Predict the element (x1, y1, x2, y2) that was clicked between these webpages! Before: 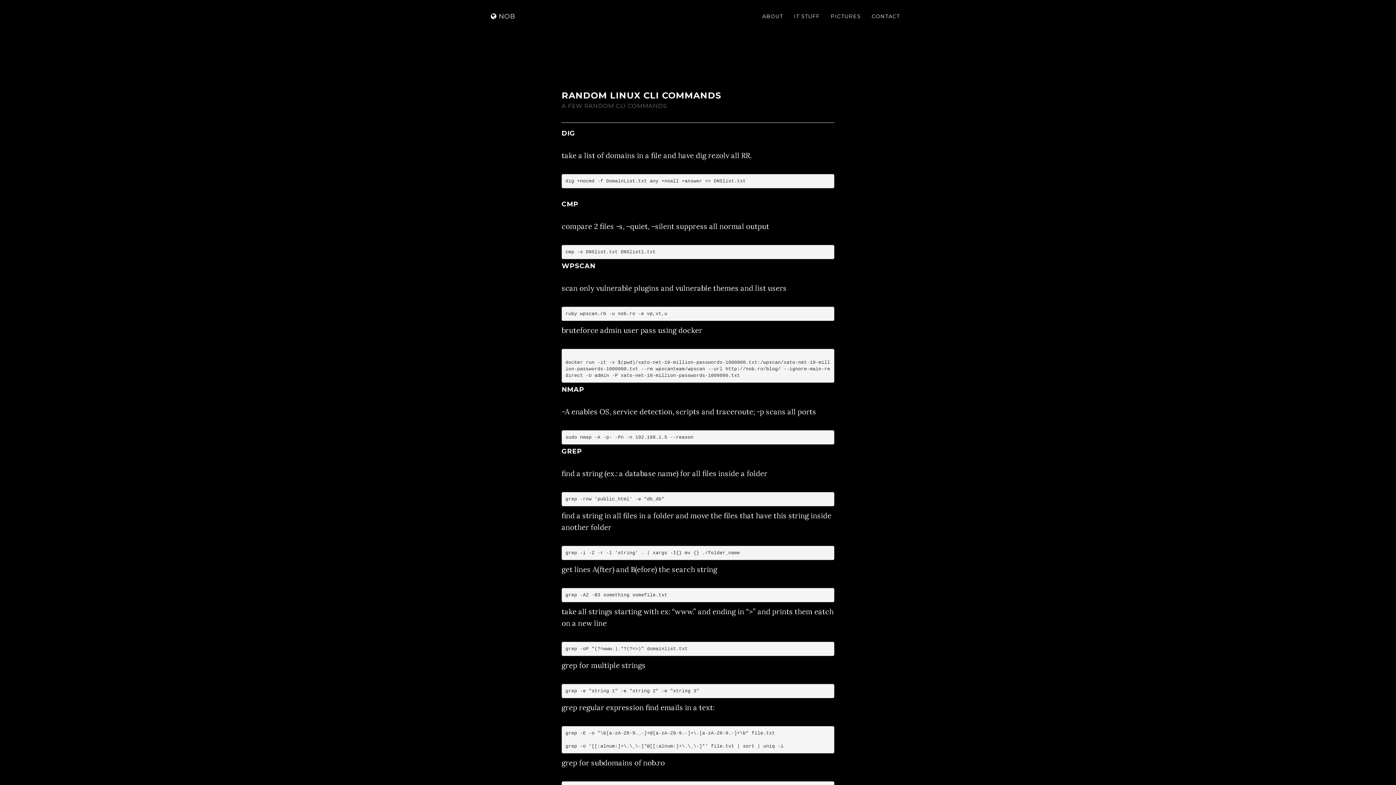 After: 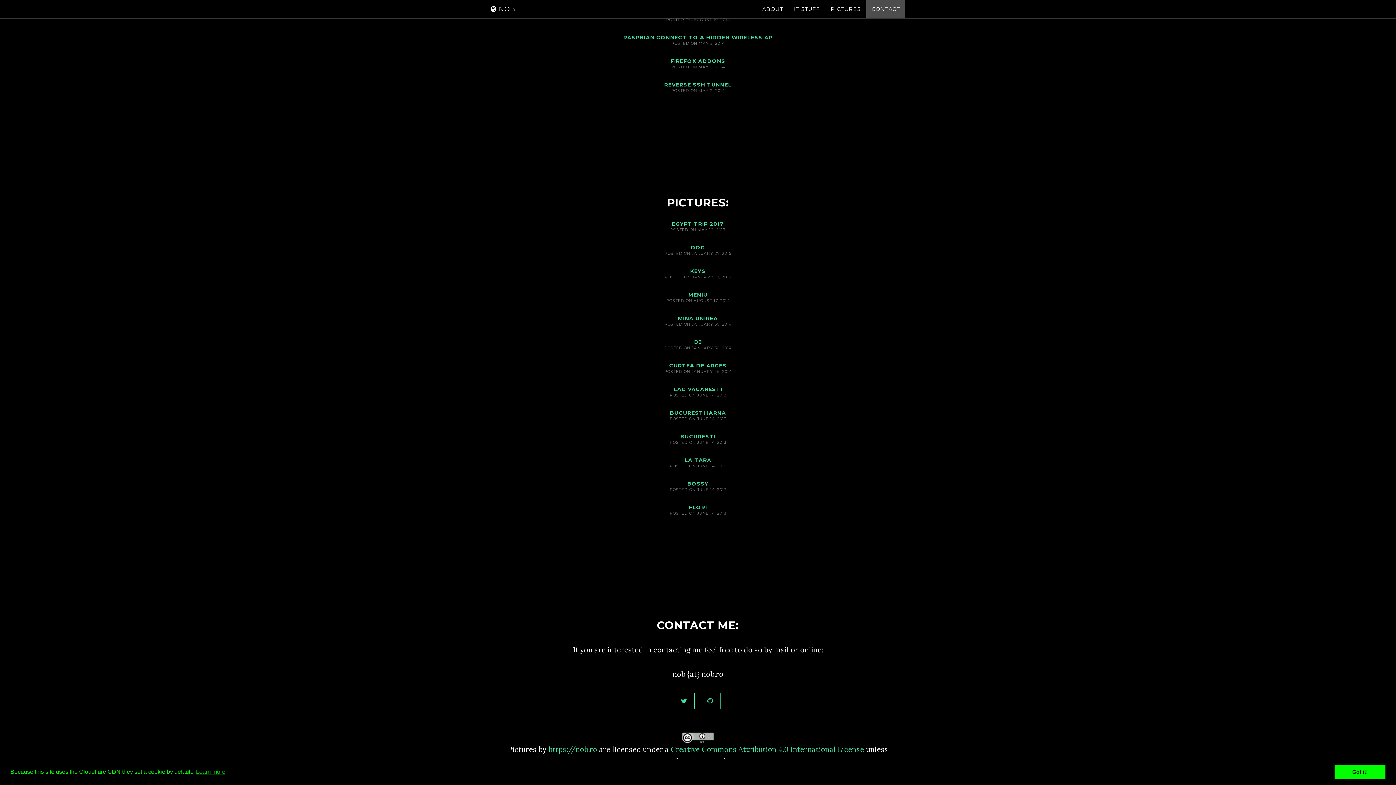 Action: bbox: (866, 7, 905, 25) label: CONTACT